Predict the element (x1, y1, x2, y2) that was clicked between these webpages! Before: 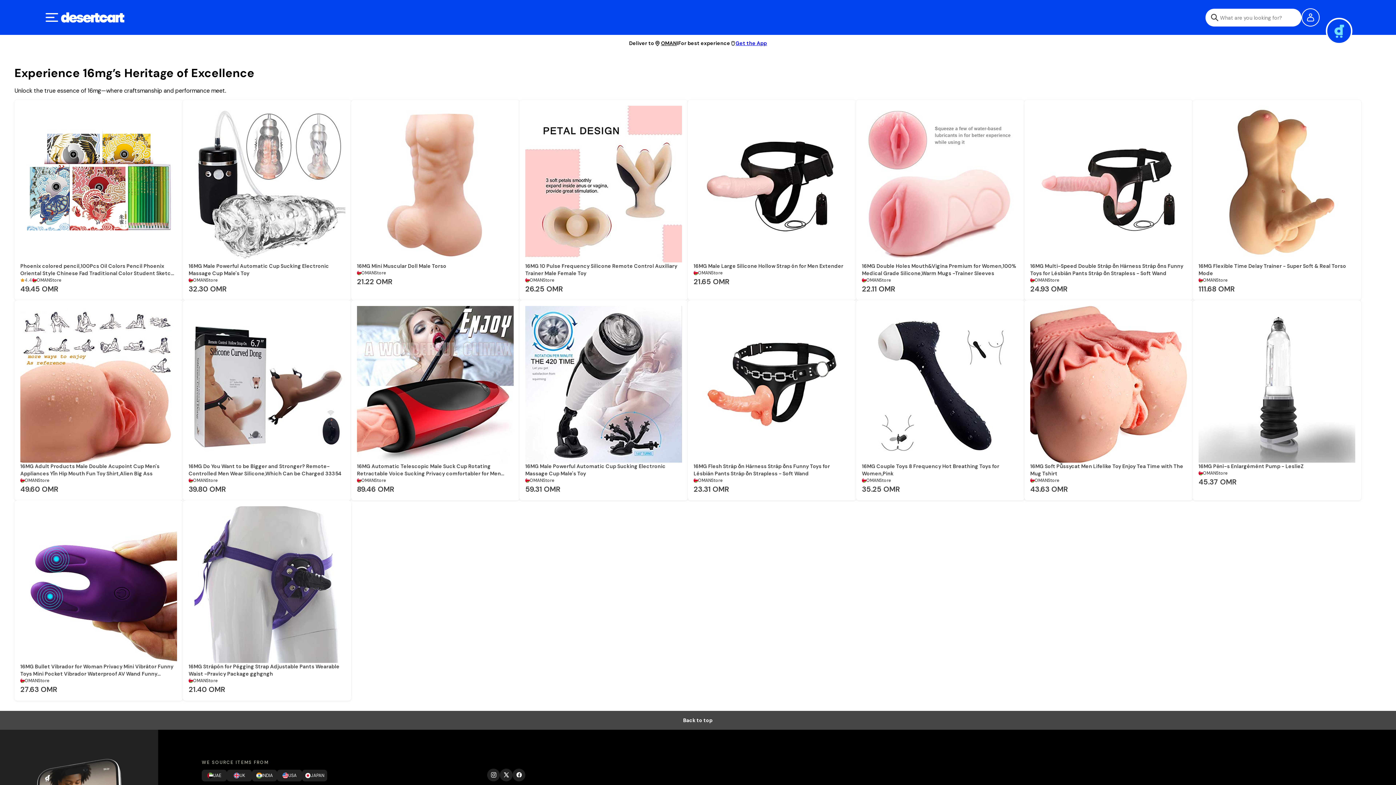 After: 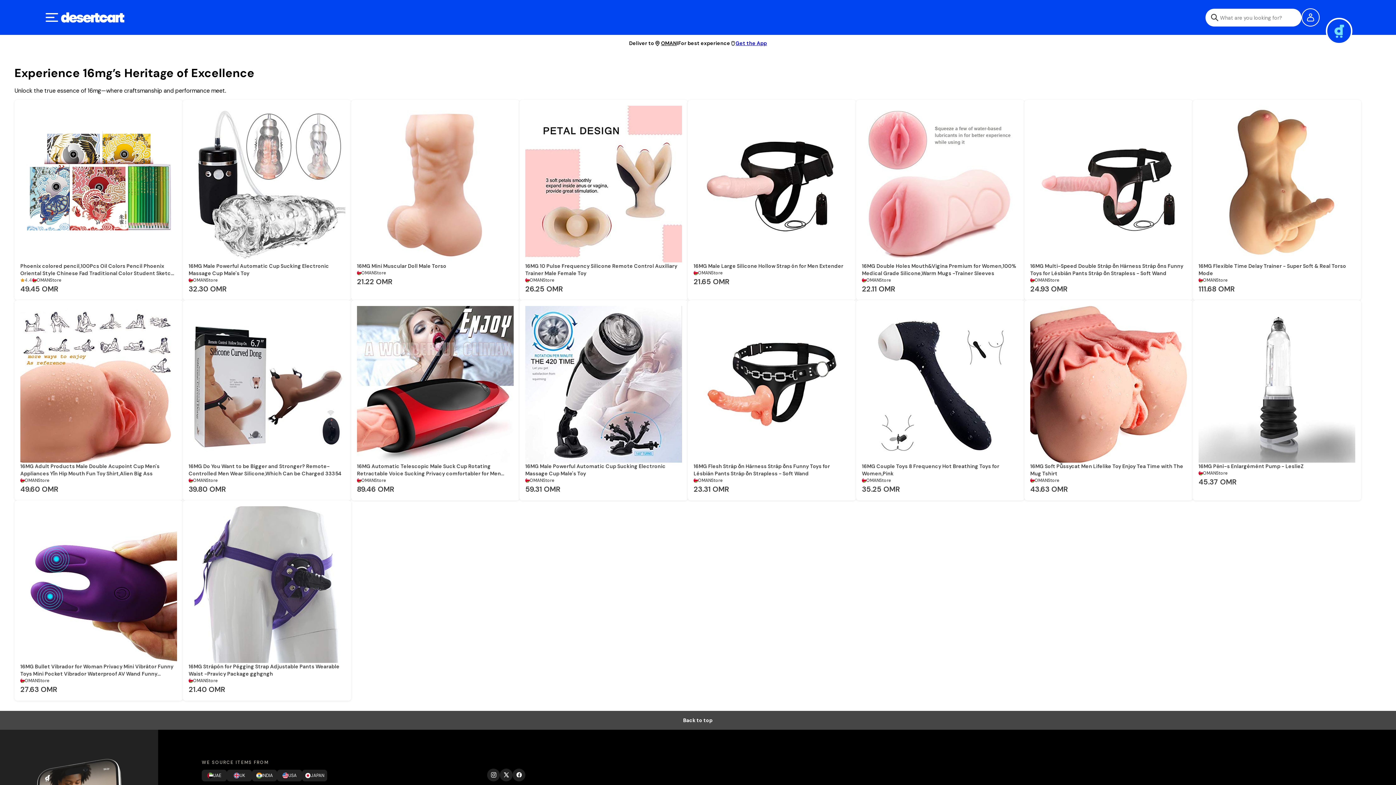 Action: label: Visit our instagram page bbox: (487, 769, 500, 781)